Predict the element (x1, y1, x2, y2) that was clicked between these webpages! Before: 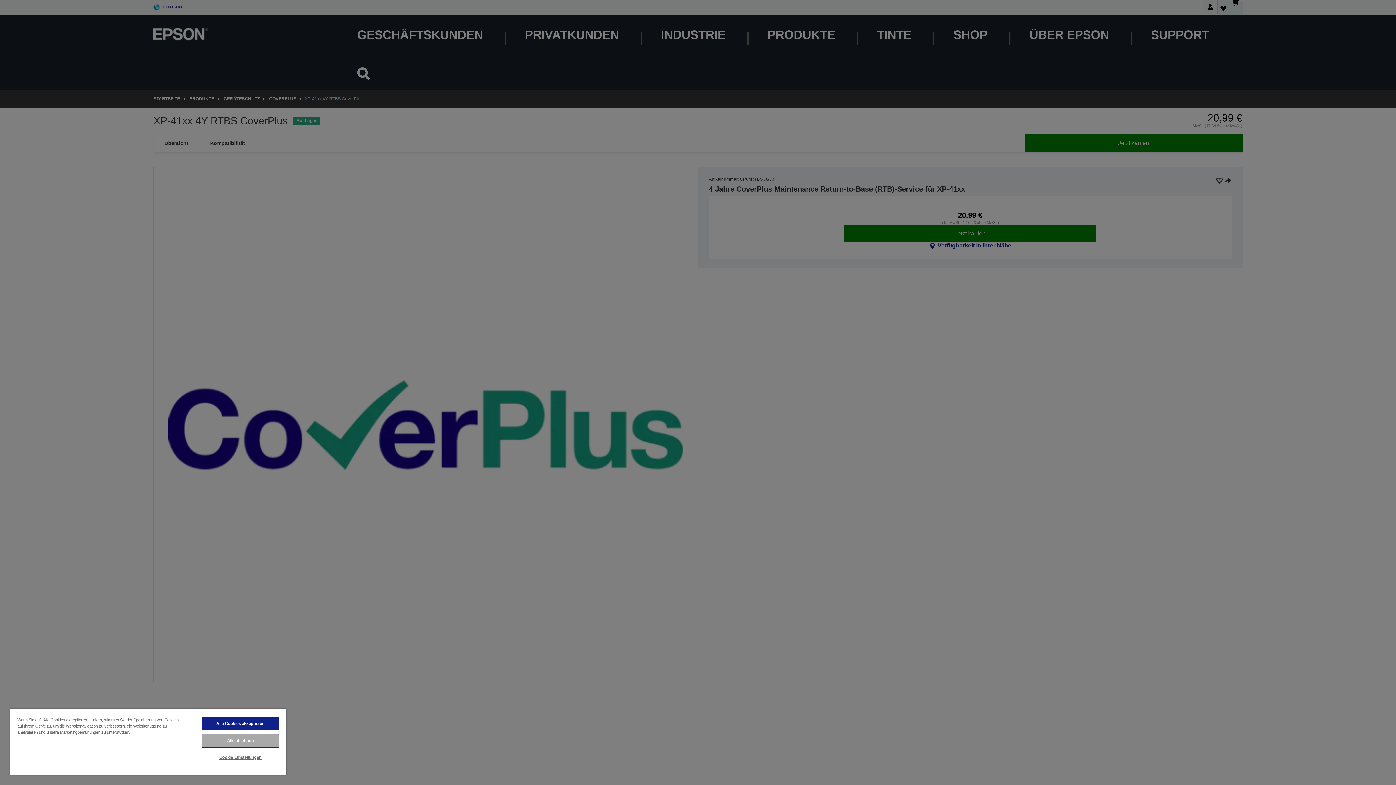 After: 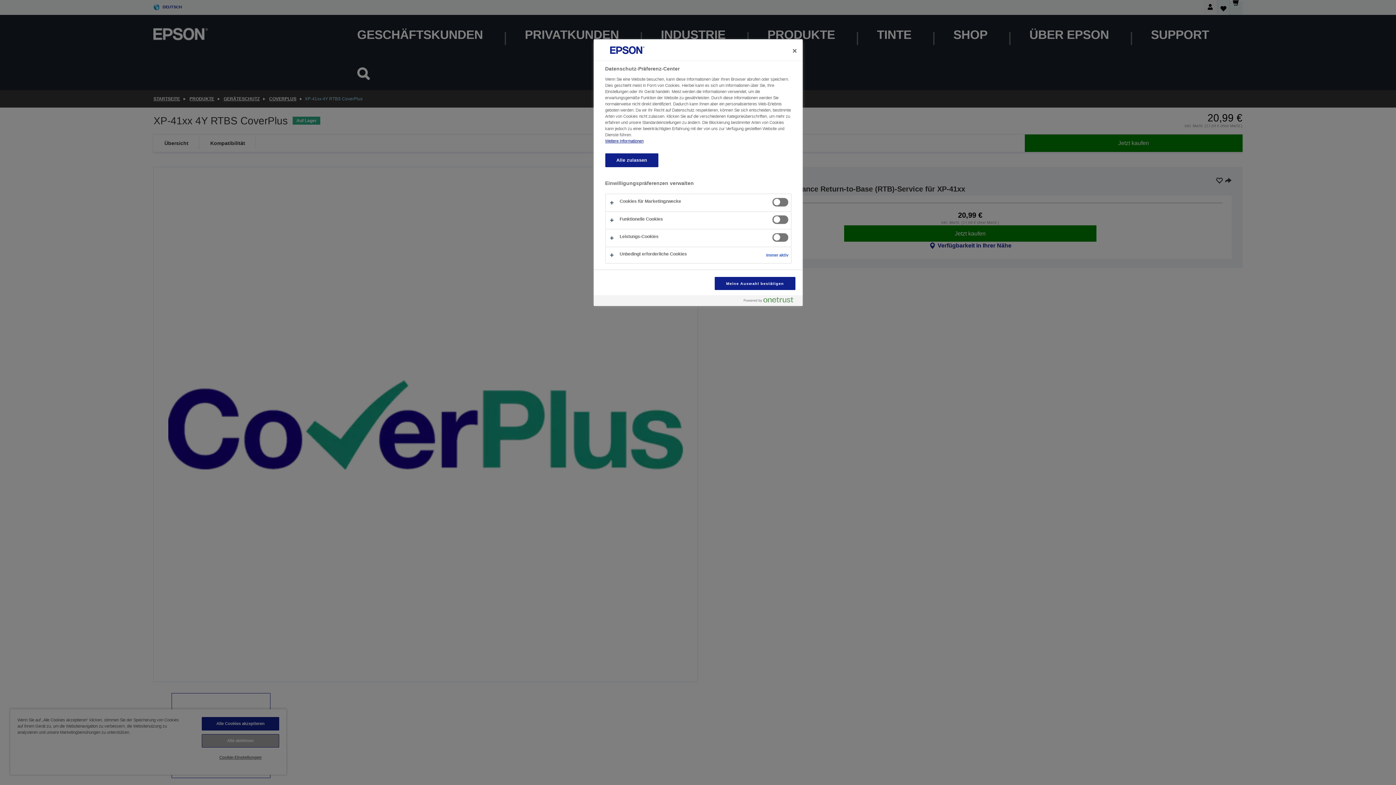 Action: label: Cookie-Einstellungen bbox: (201, 751, 279, 764)